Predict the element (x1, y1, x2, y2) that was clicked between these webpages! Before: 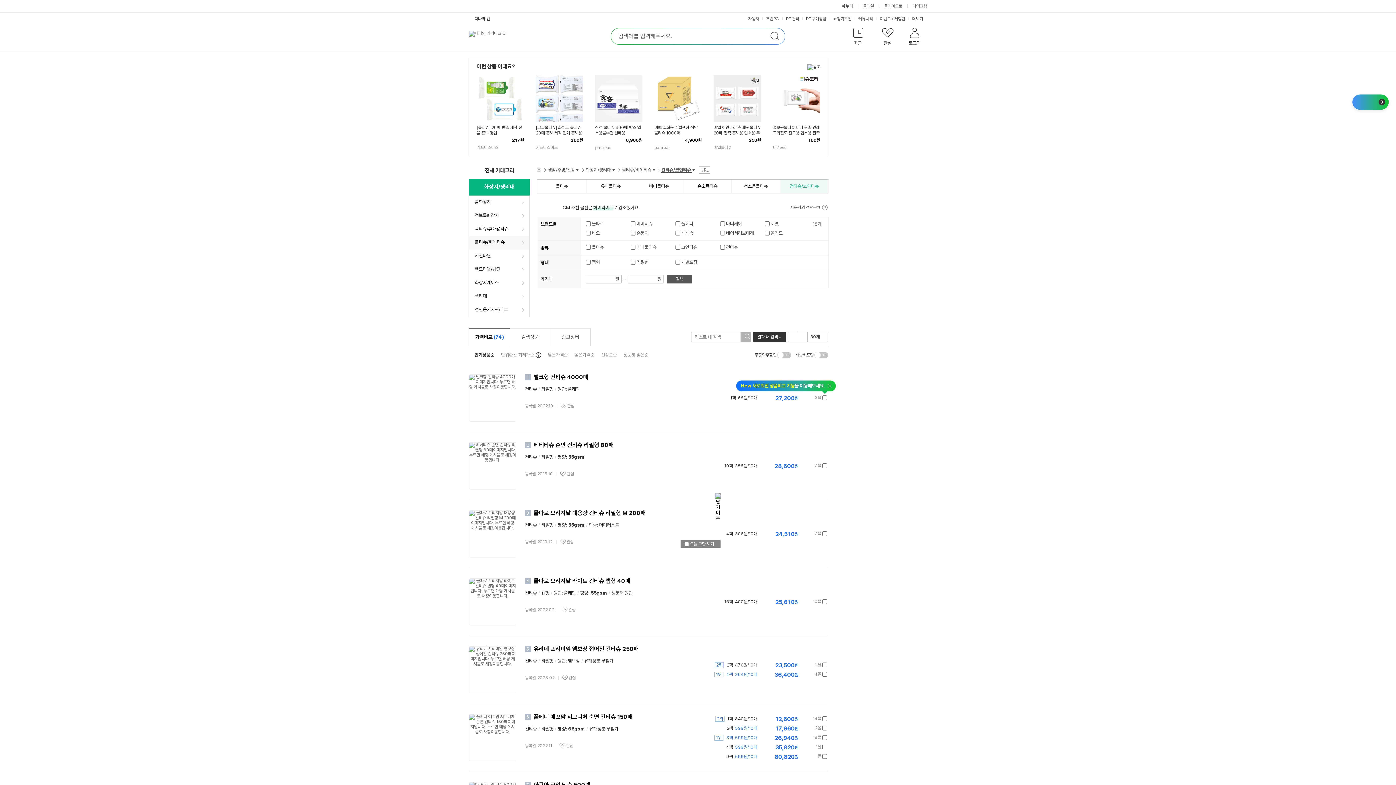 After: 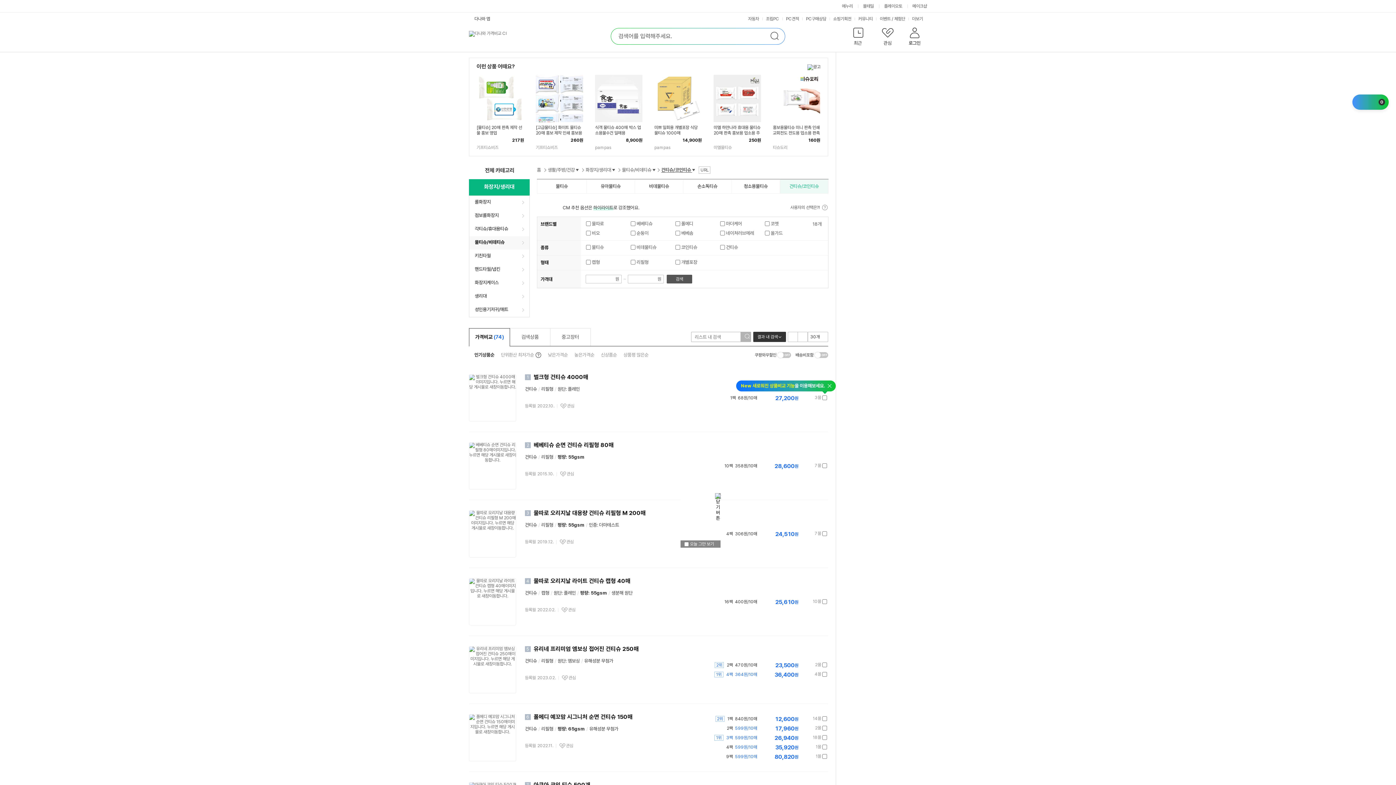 Action: label: 68원/10매 bbox: (736, 393, 757, 402)